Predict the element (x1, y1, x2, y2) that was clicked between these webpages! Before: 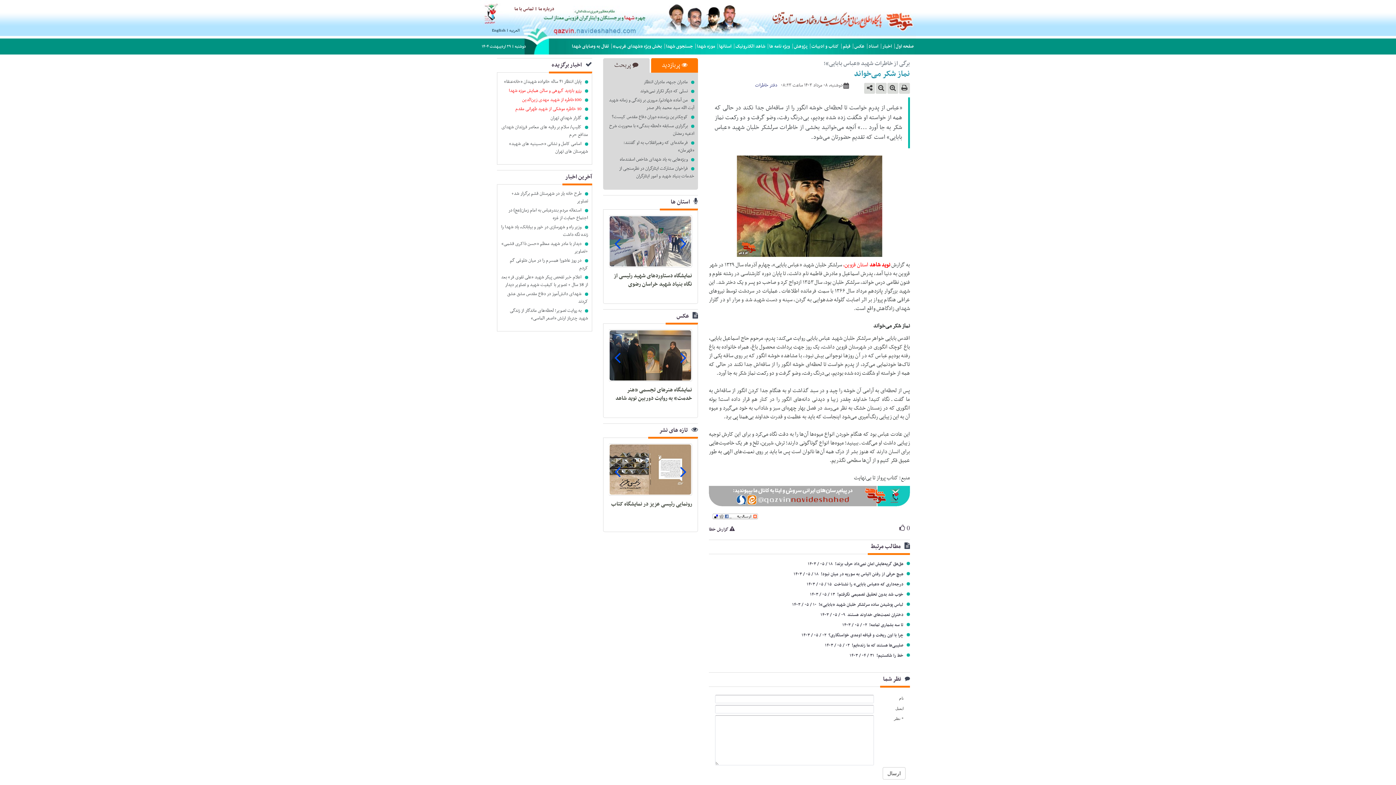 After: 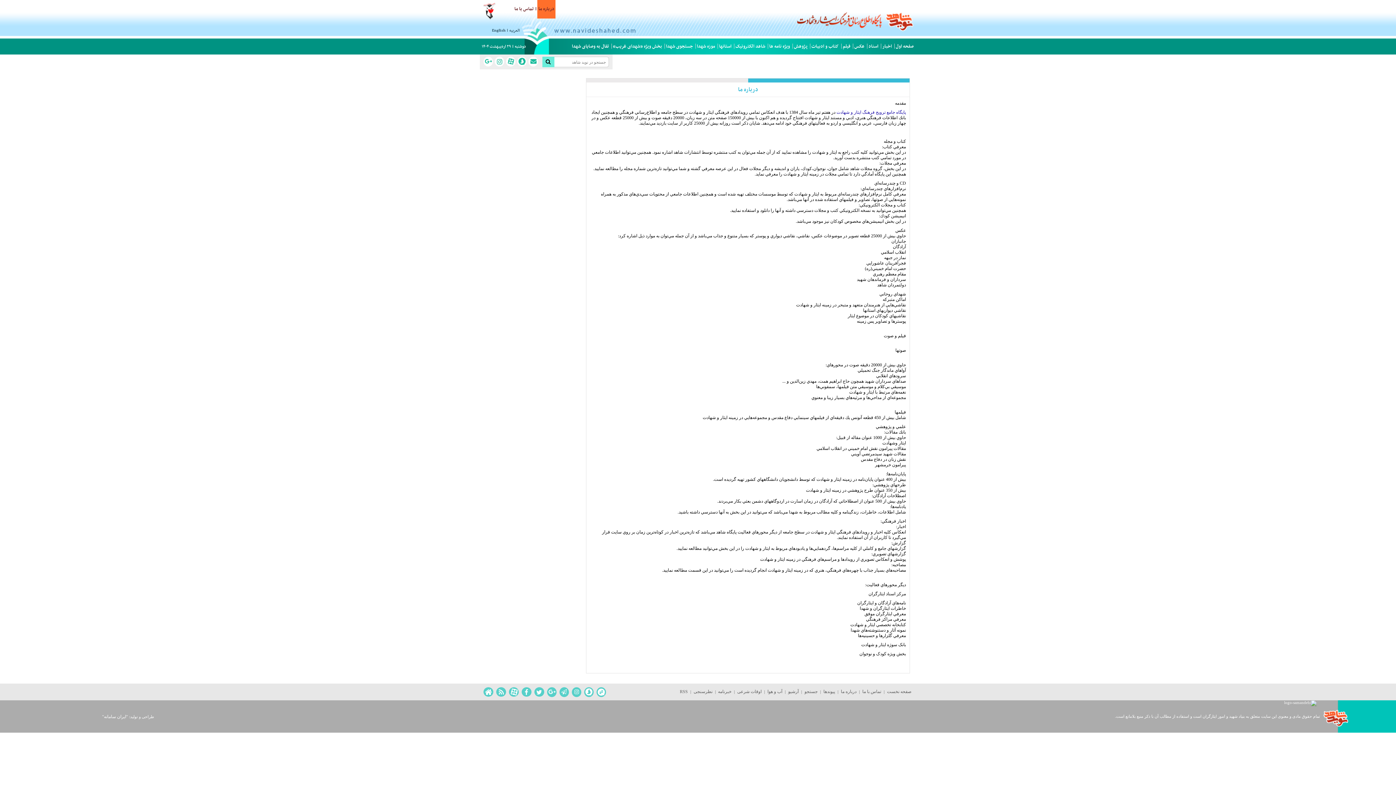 Action: bbox: (537, 0, 555, 18) label: درباره ما‬